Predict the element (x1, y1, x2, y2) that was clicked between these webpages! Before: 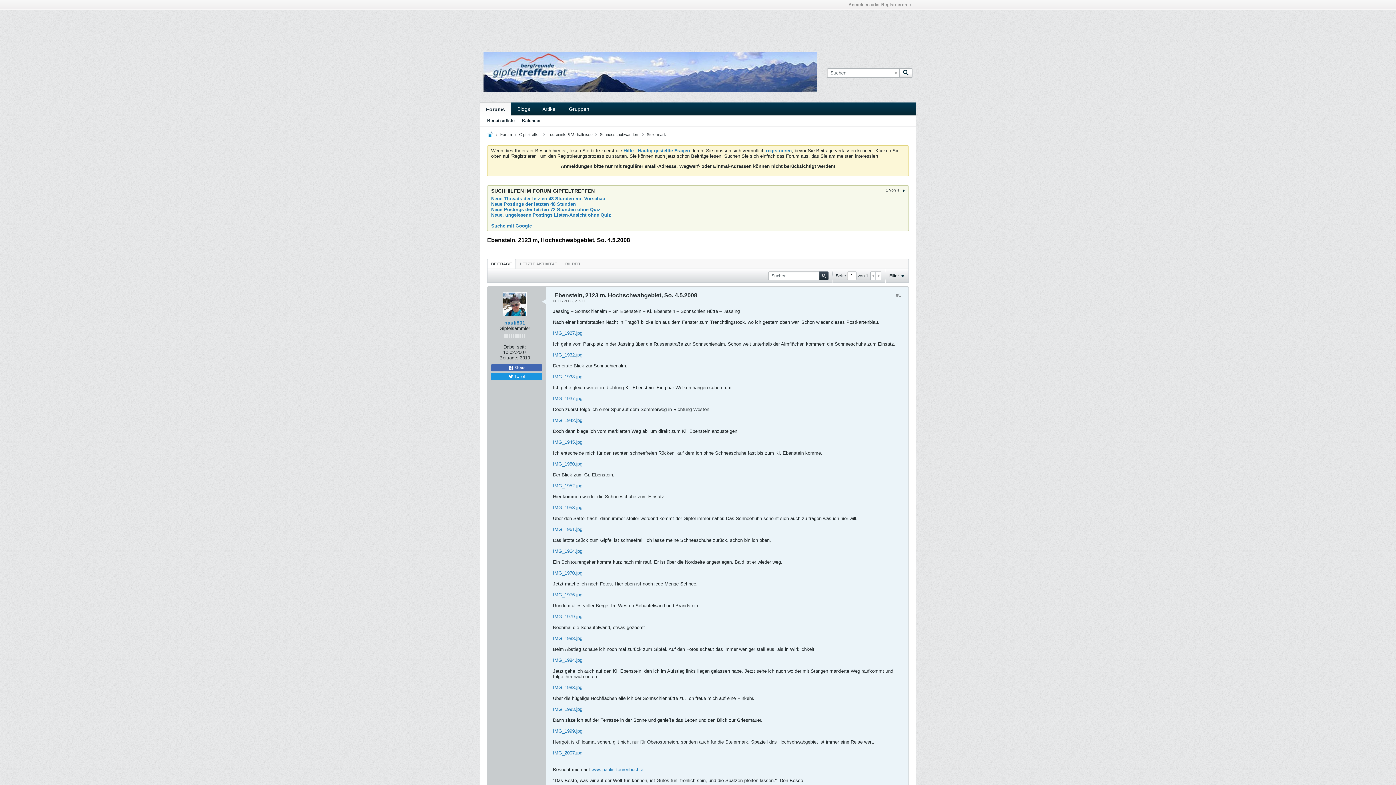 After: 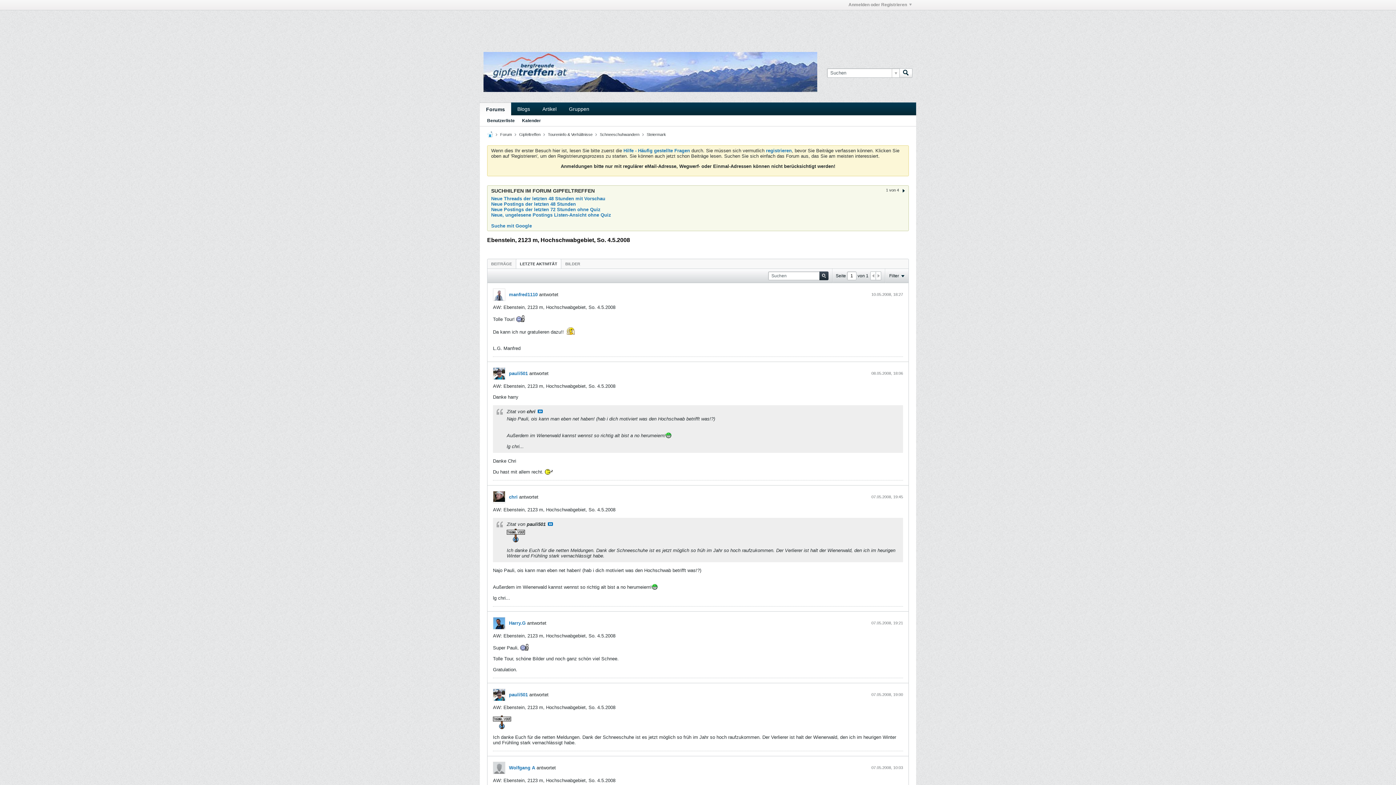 Action: label: LETZTE AKTIVITÄT bbox: (516, 259, 561, 268)